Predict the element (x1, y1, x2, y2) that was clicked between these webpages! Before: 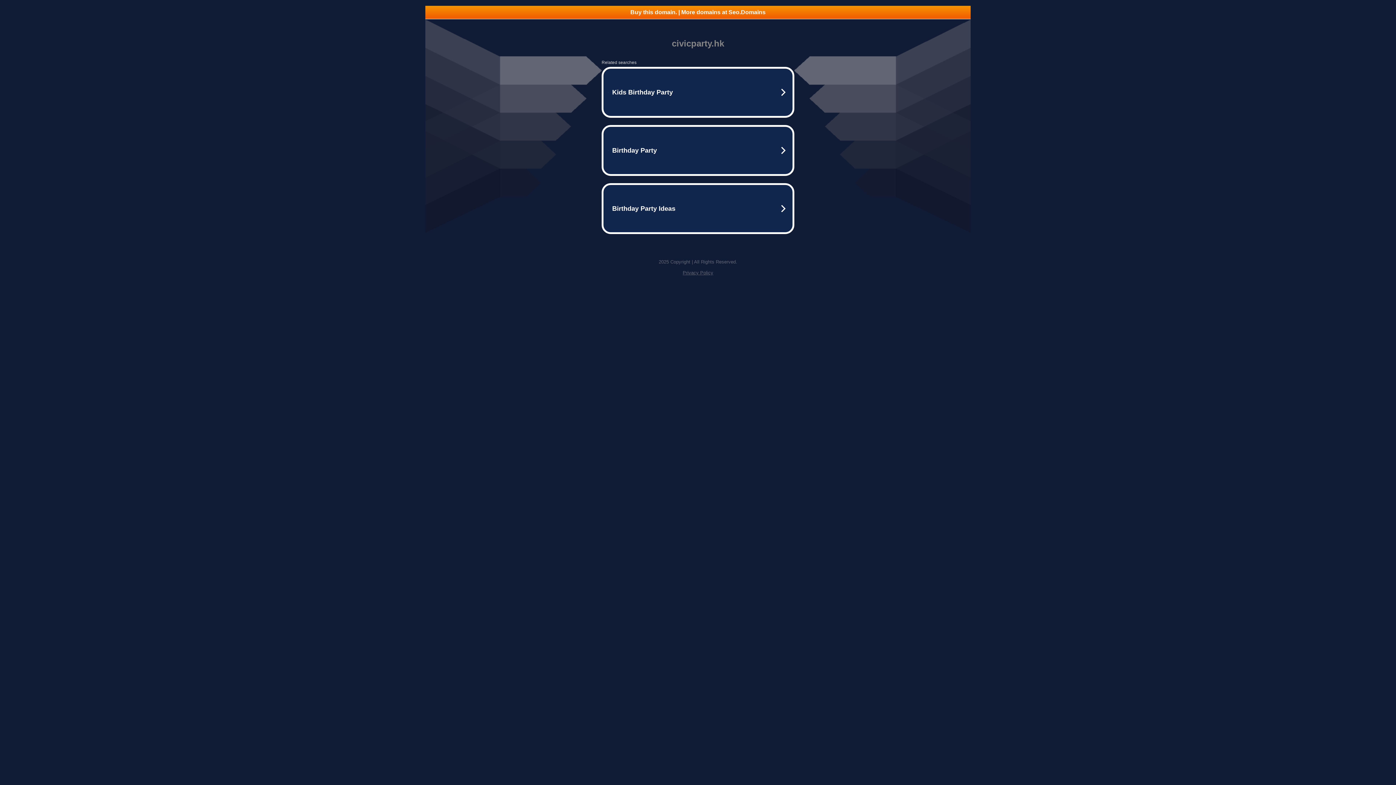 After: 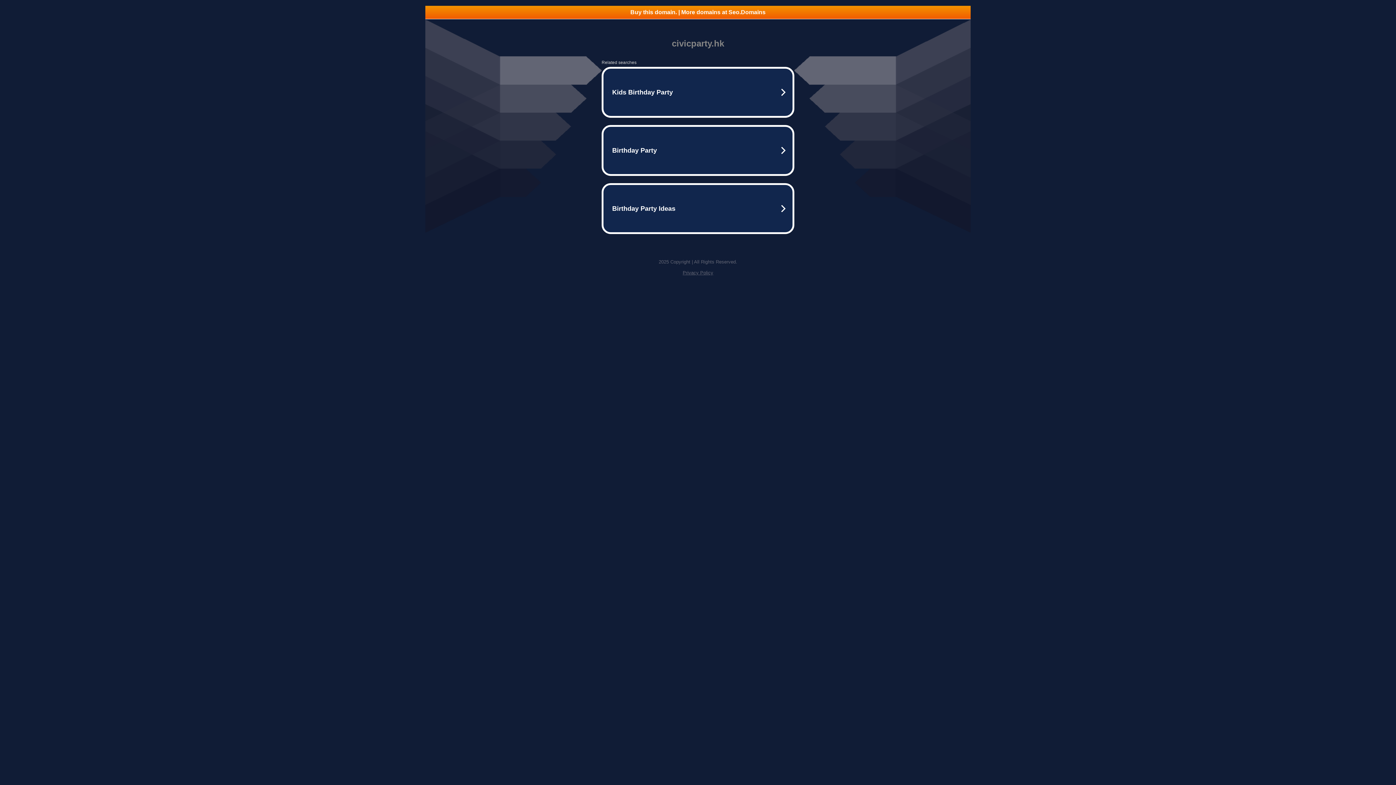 Action: bbox: (682, 270, 713, 275) label: Privacy Policy